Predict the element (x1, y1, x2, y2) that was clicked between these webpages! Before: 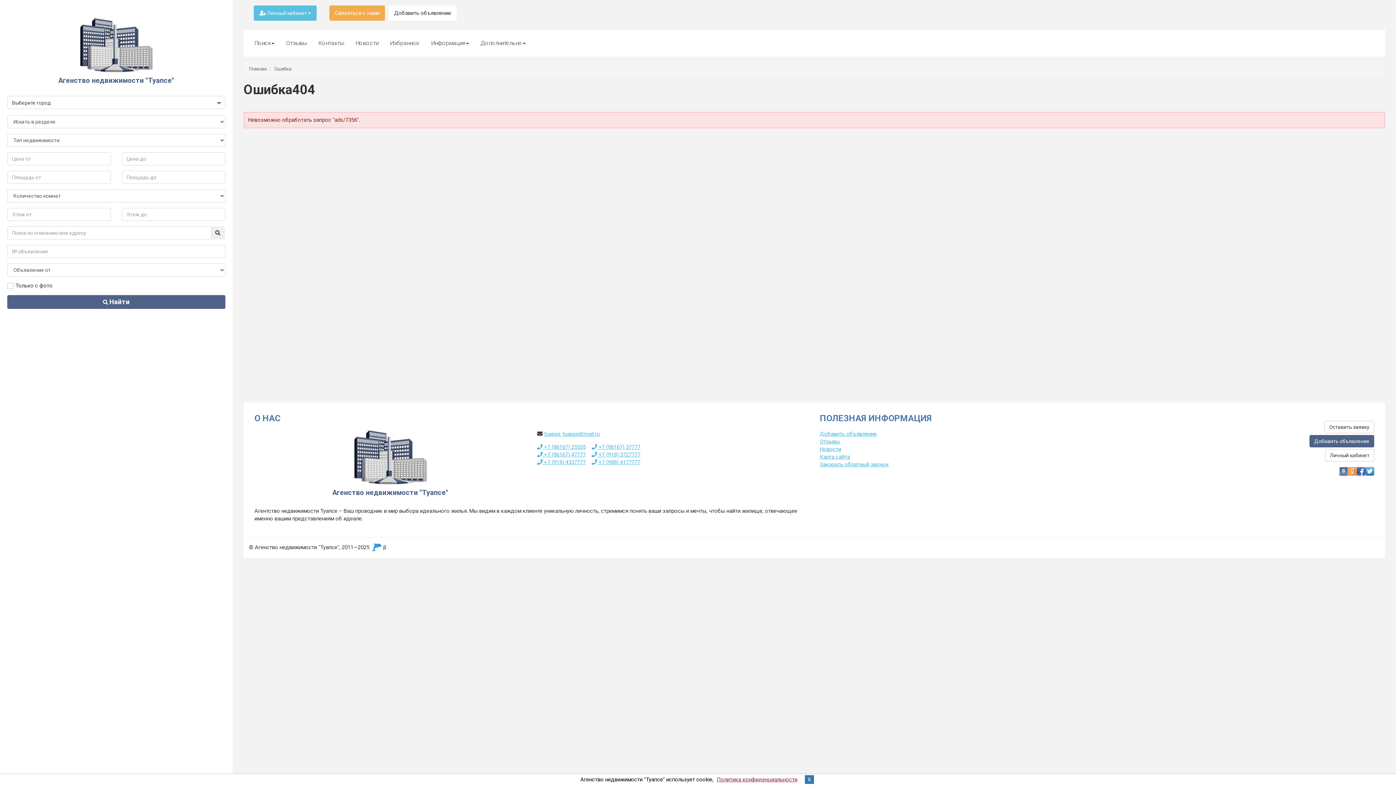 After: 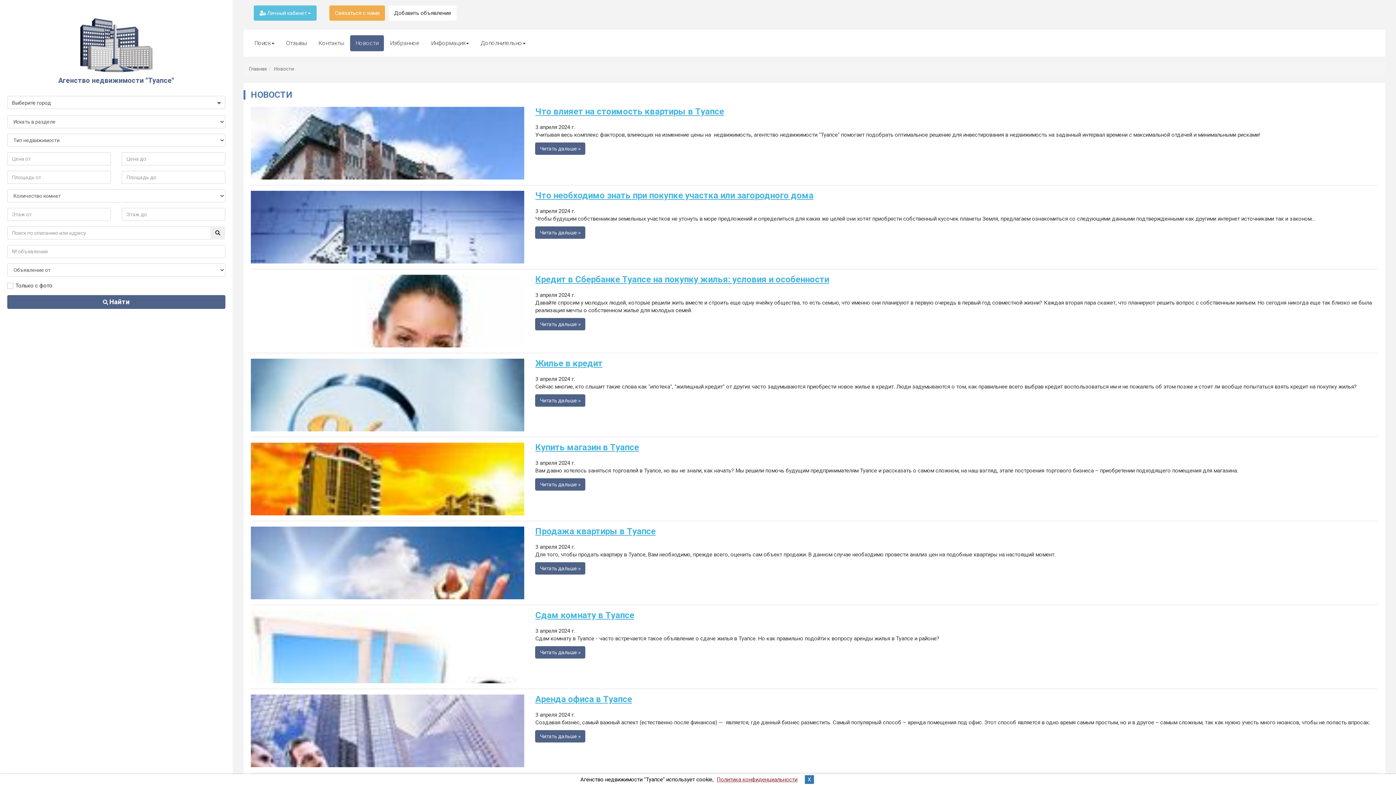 Action: label: Новости bbox: (350, 35, 383, 51)